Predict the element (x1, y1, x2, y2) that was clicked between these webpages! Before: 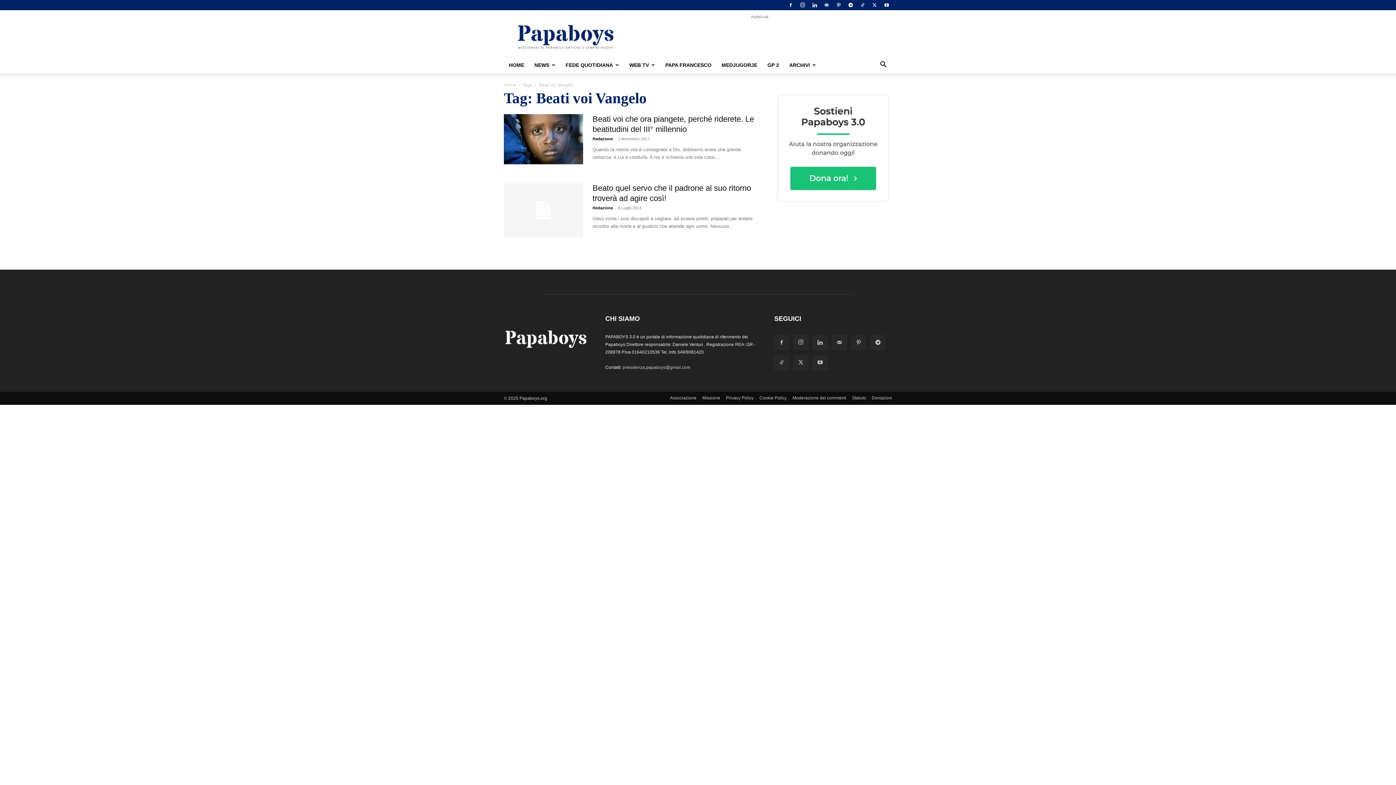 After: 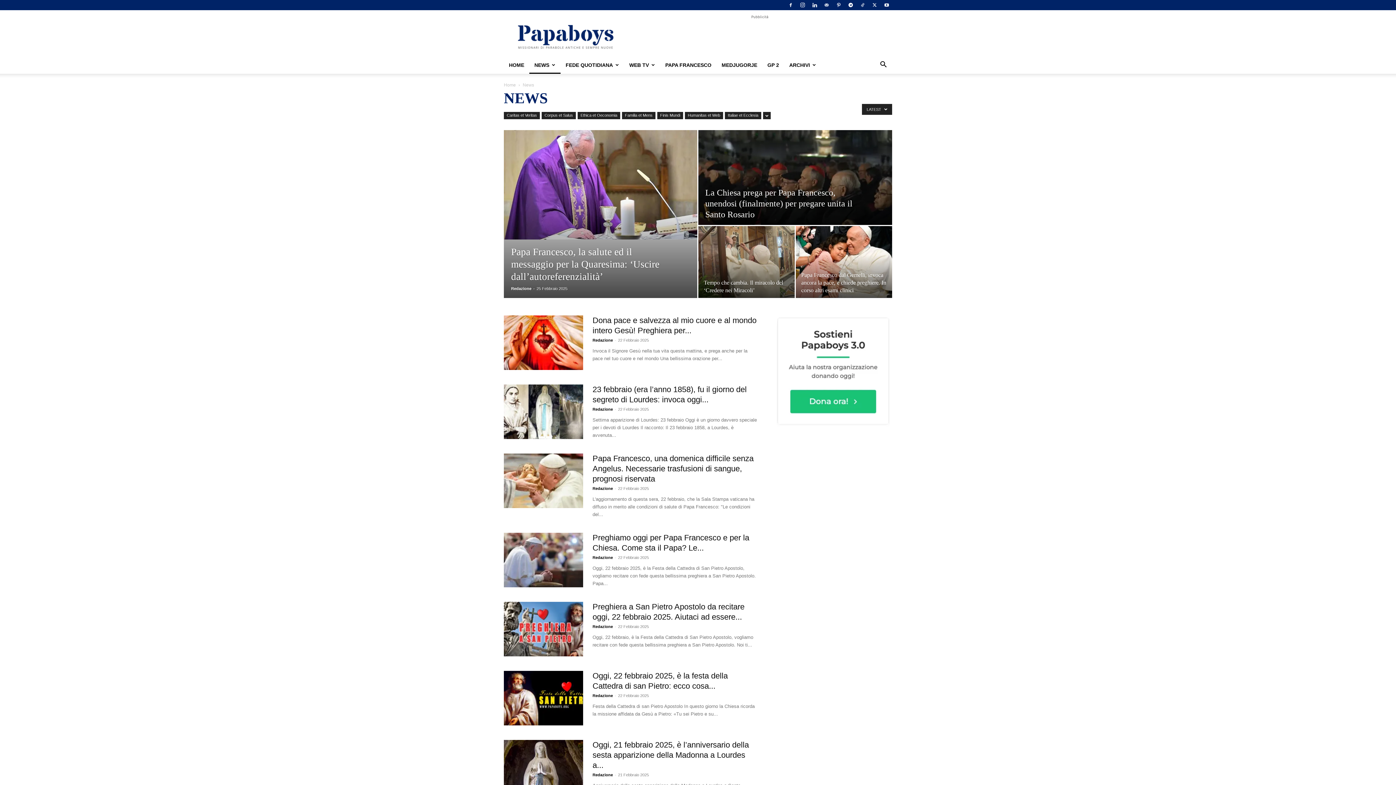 Action: label: NEWS bbox: (529, 56, 560, 73)